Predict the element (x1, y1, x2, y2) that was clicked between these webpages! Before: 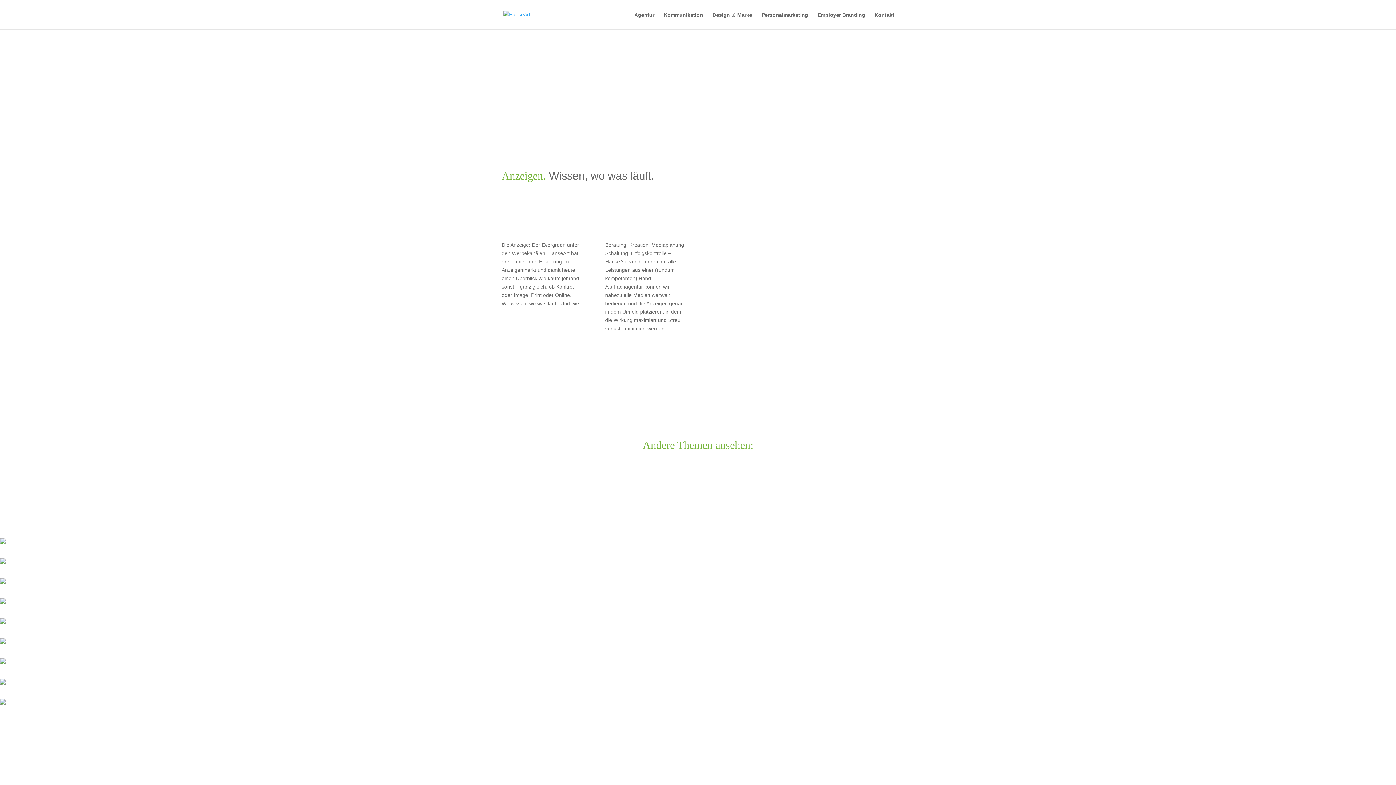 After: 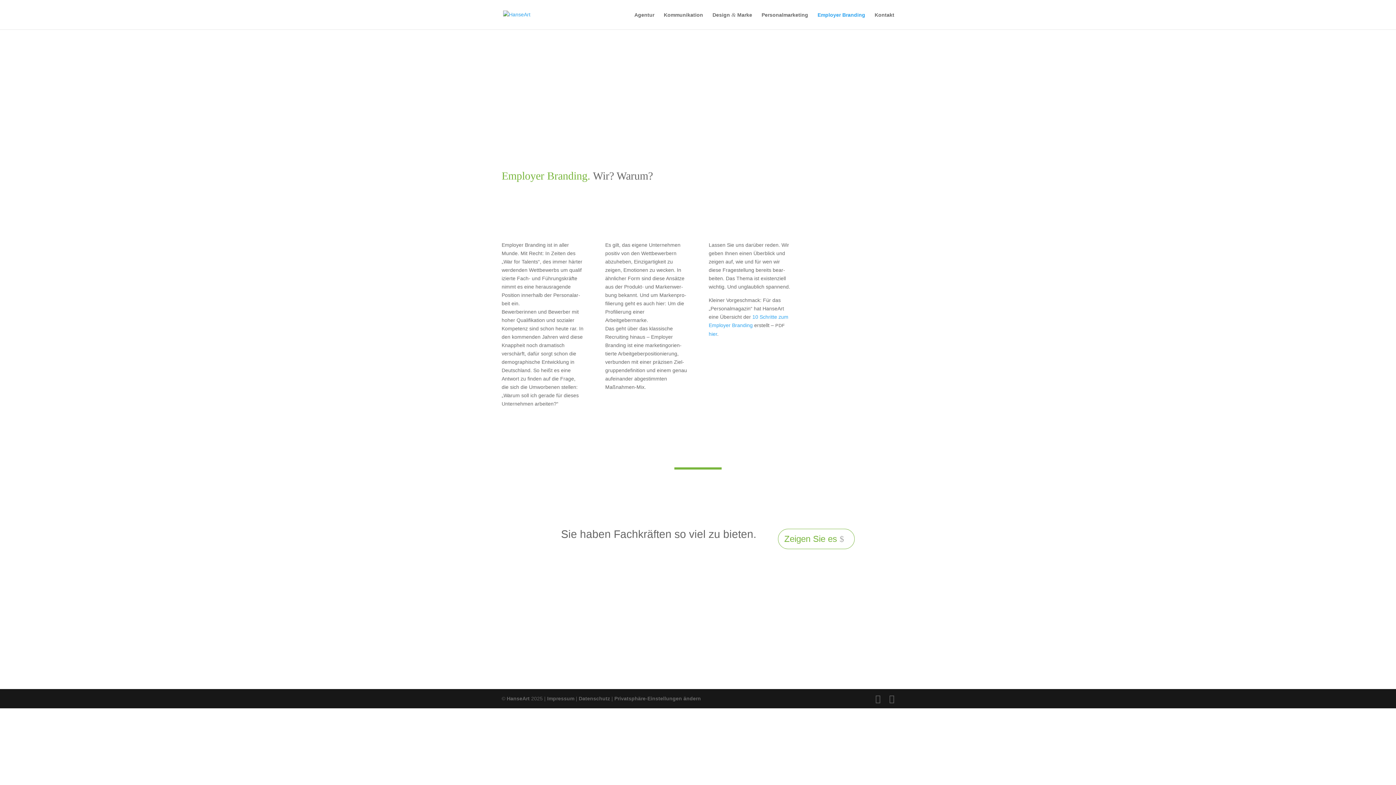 Action: label: Employer Branding bbox: (817, 12, 865, 29)